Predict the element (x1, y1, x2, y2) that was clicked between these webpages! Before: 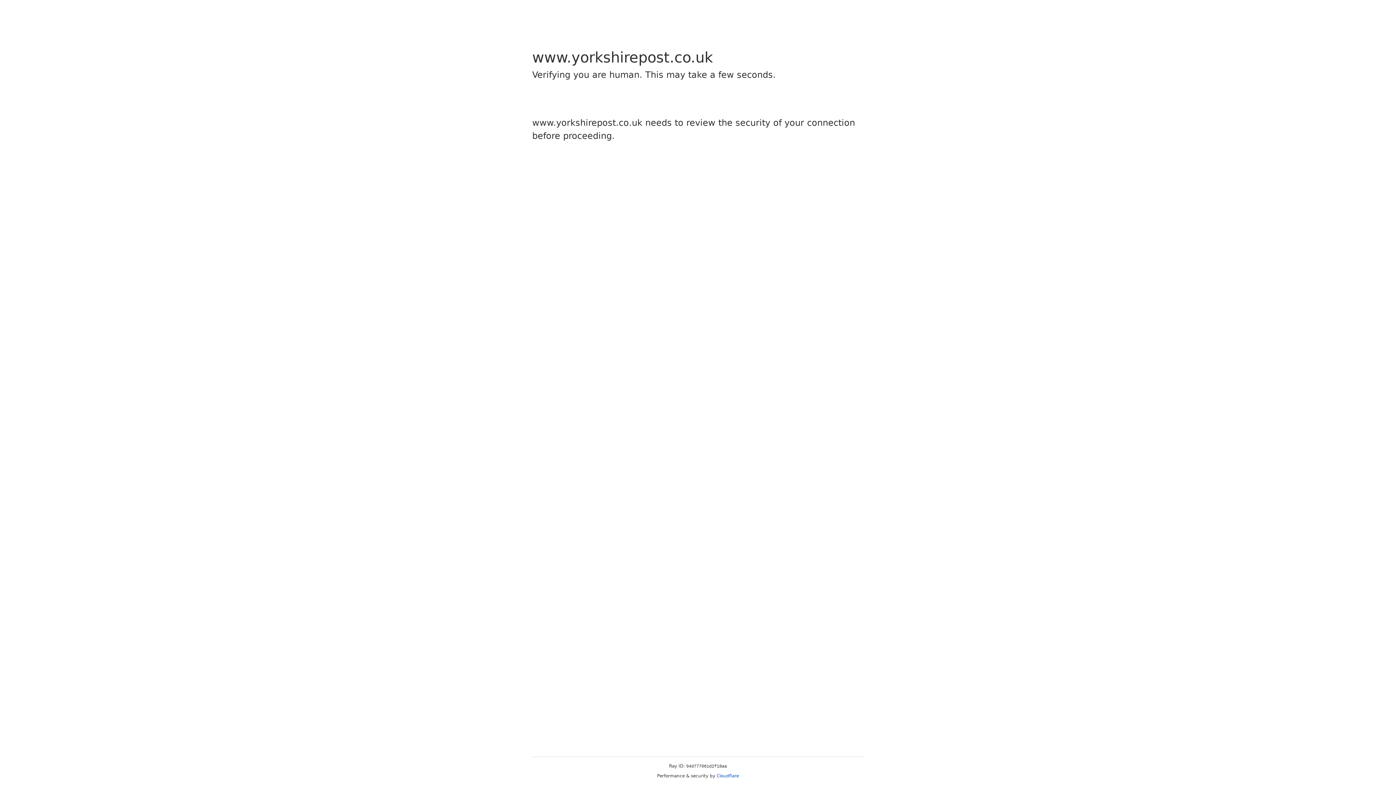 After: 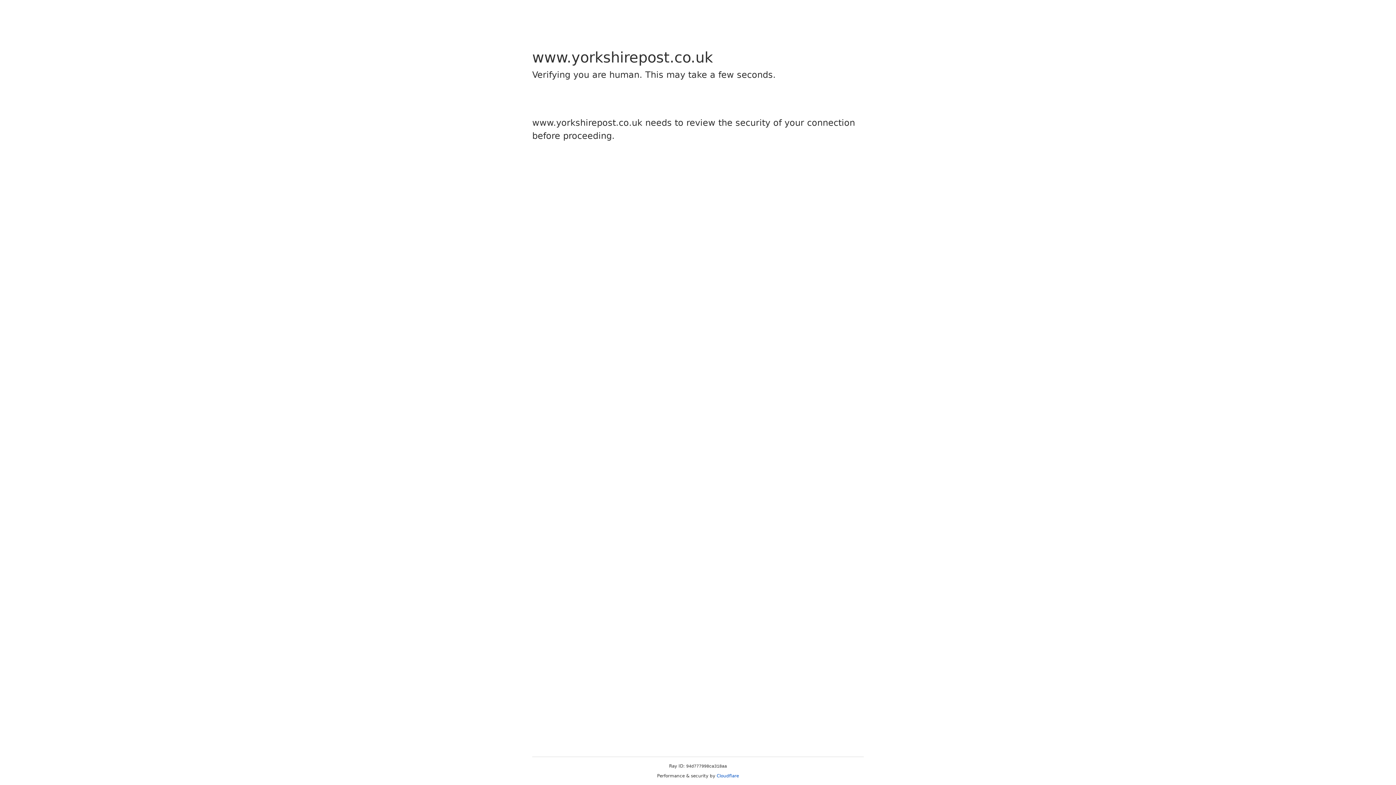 Action: label: Cloudflare bbox: (716, 773, 739, 778)